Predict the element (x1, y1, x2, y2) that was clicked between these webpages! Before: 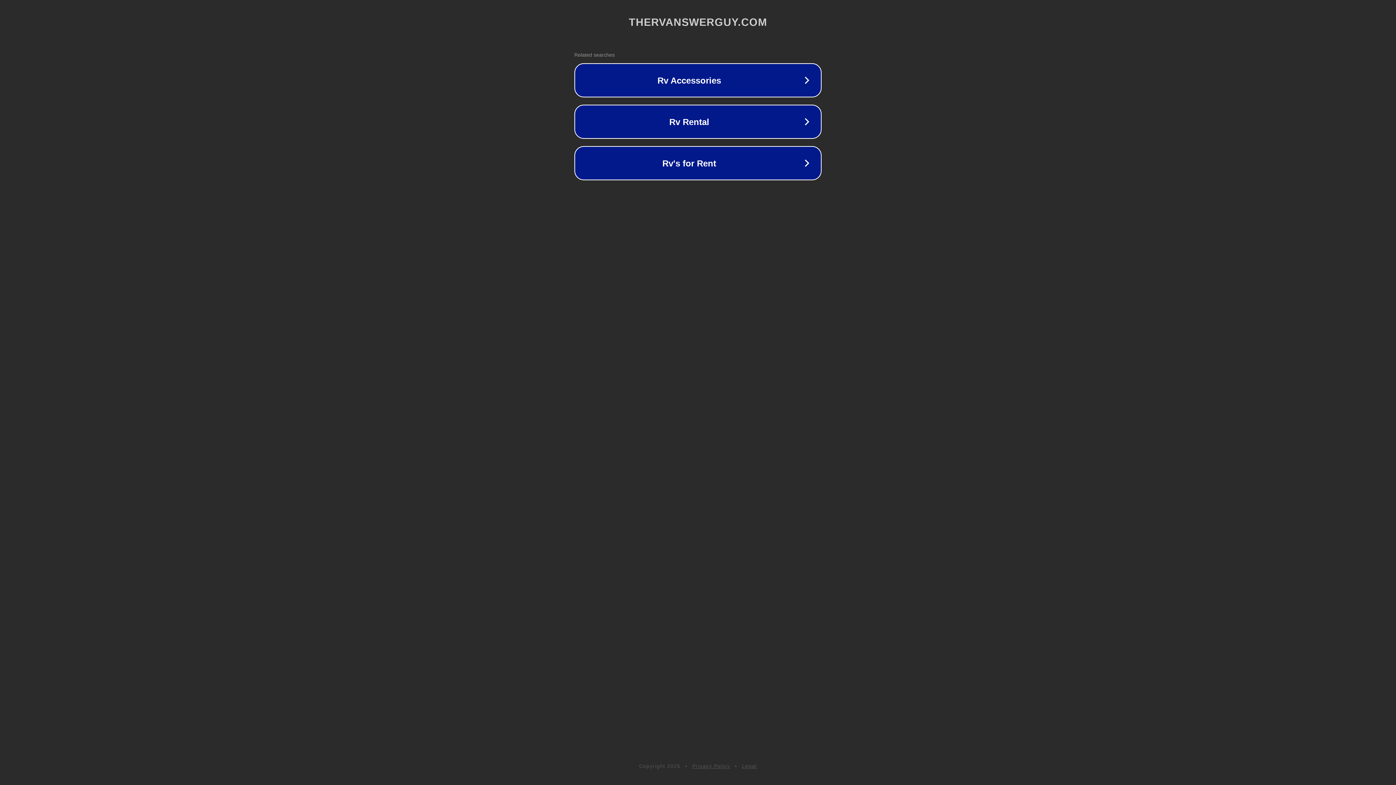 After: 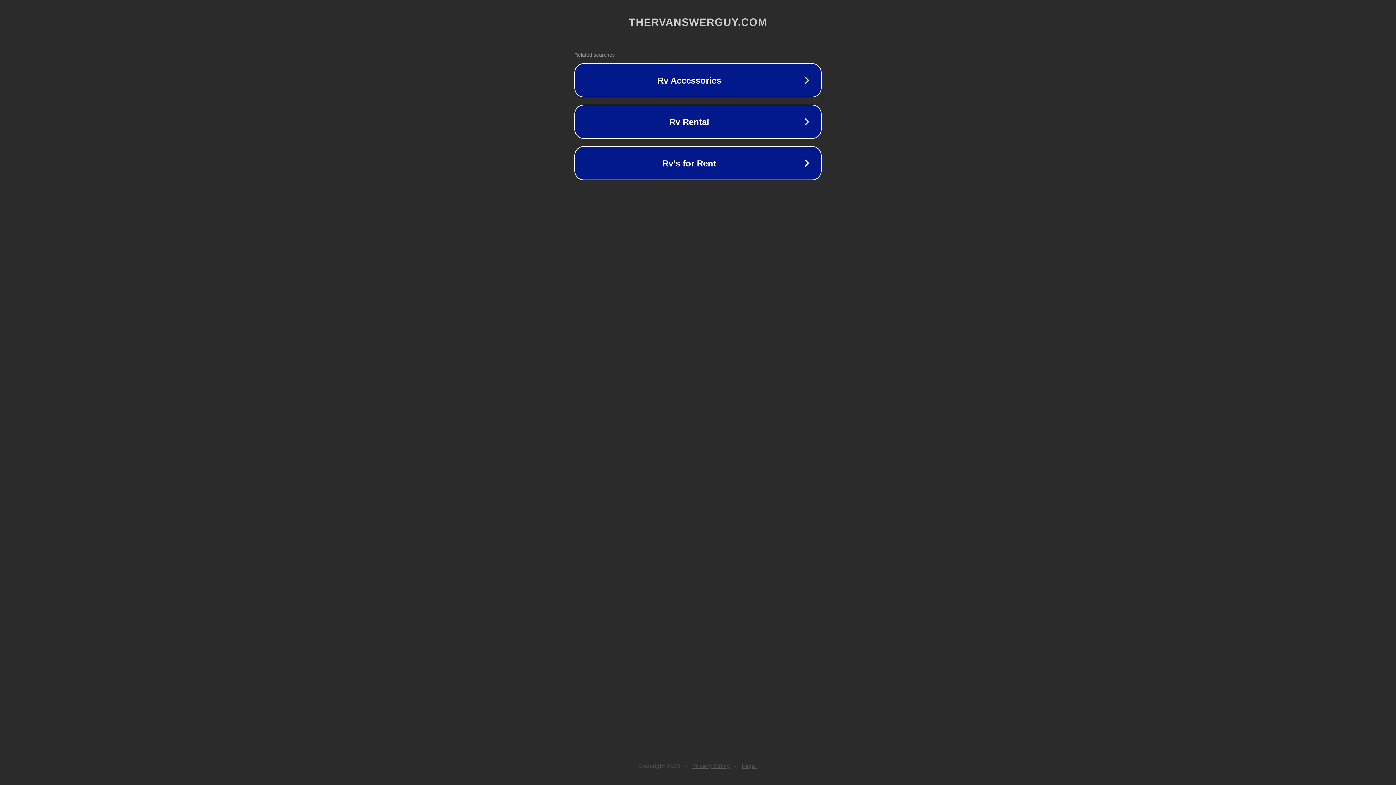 Action: label: Privacy Policy bbox: (692, 763, 730, 769)